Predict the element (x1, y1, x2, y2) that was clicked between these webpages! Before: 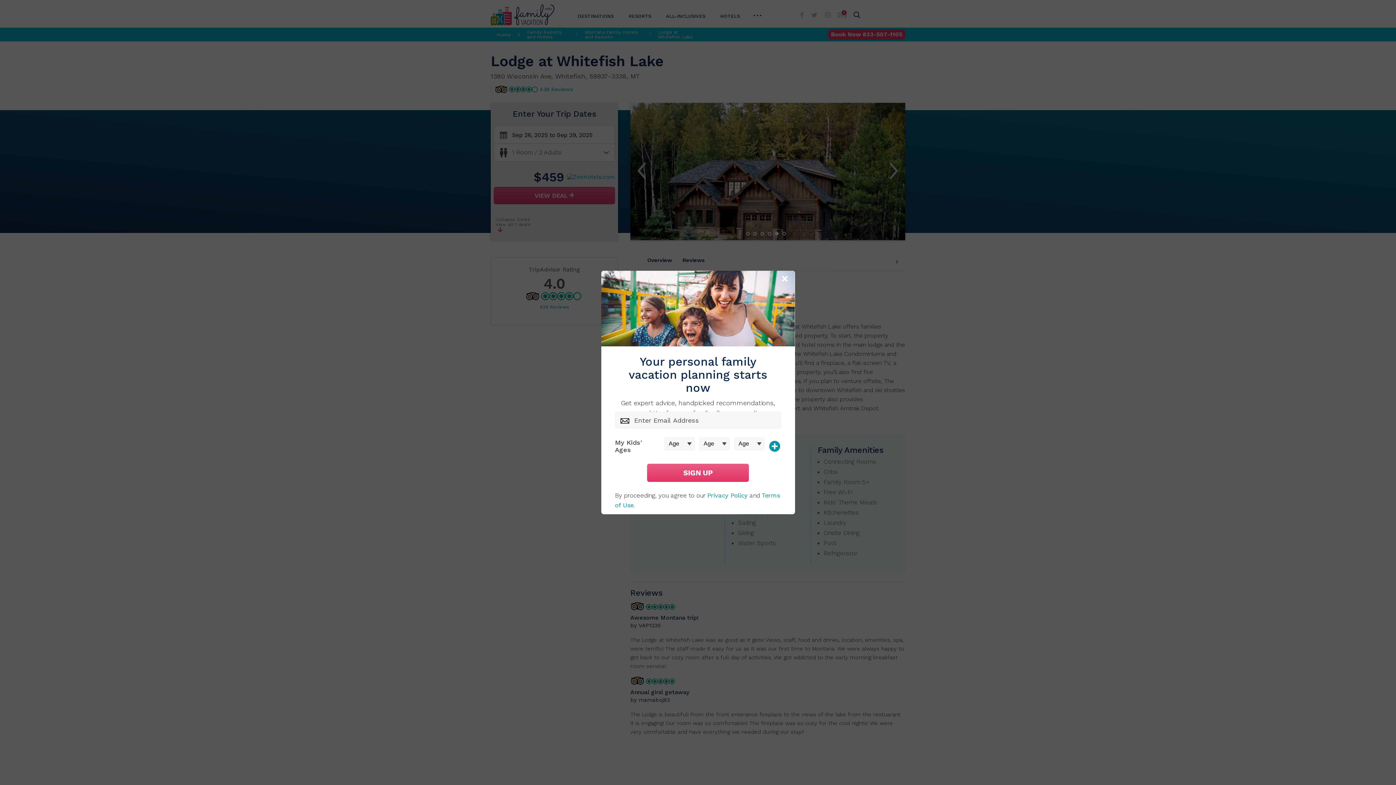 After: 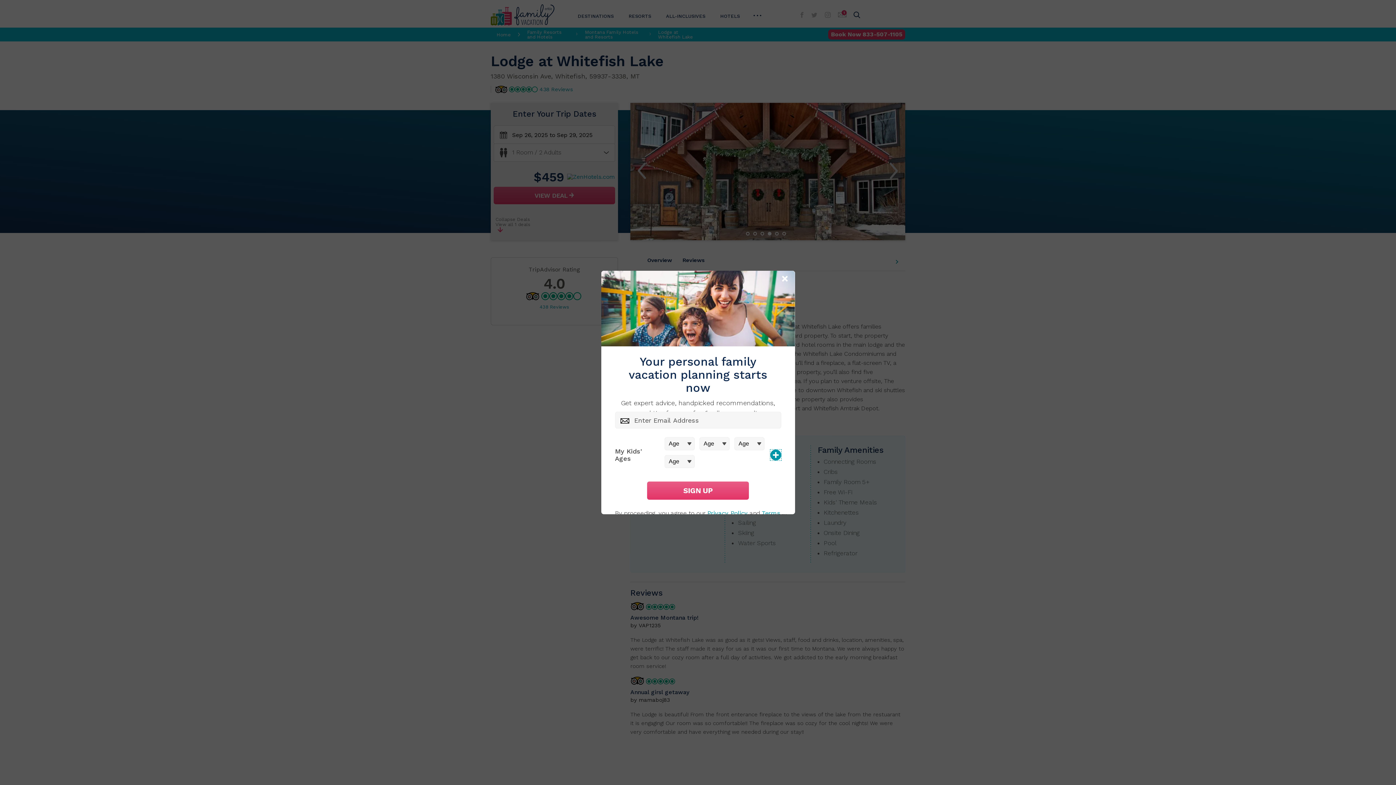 Action: bbox: (769, 440, 780, 451)